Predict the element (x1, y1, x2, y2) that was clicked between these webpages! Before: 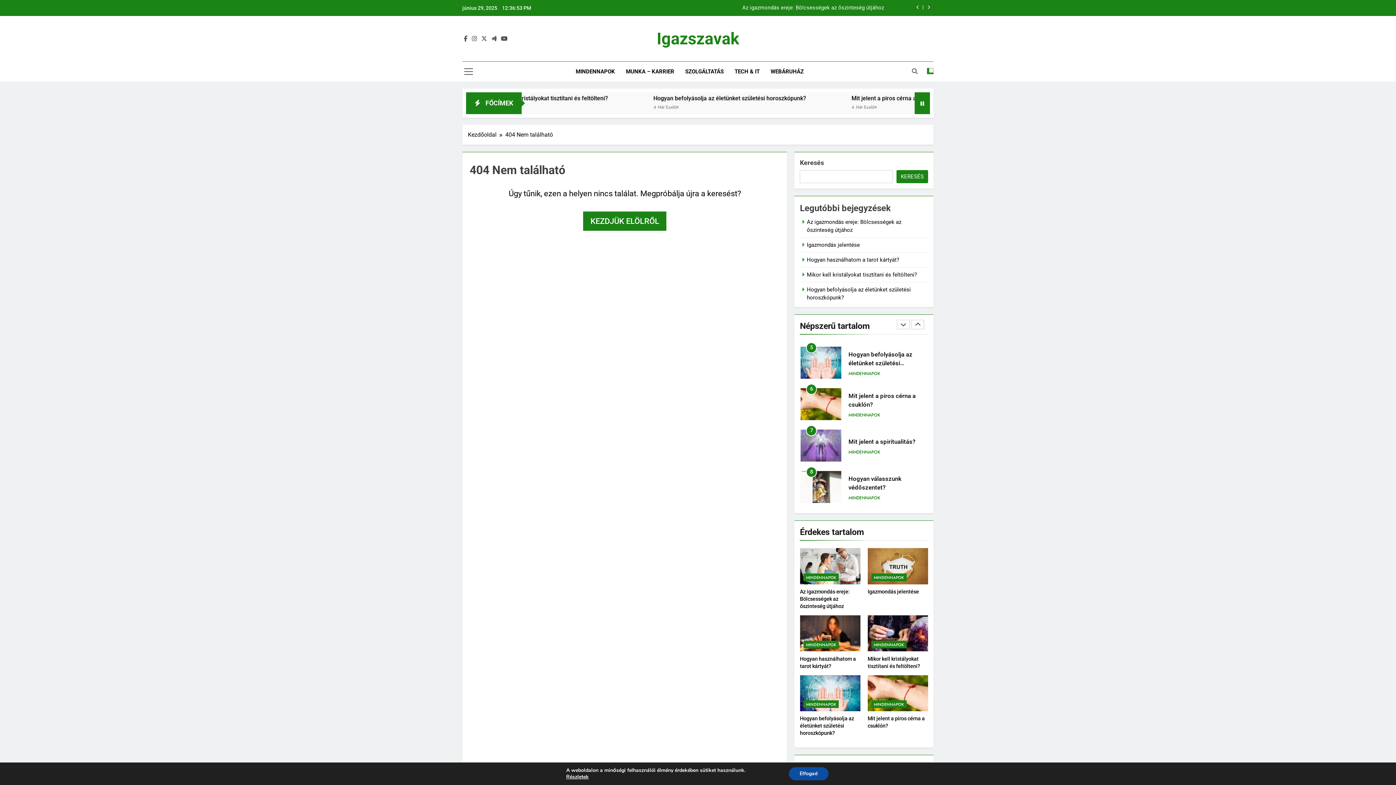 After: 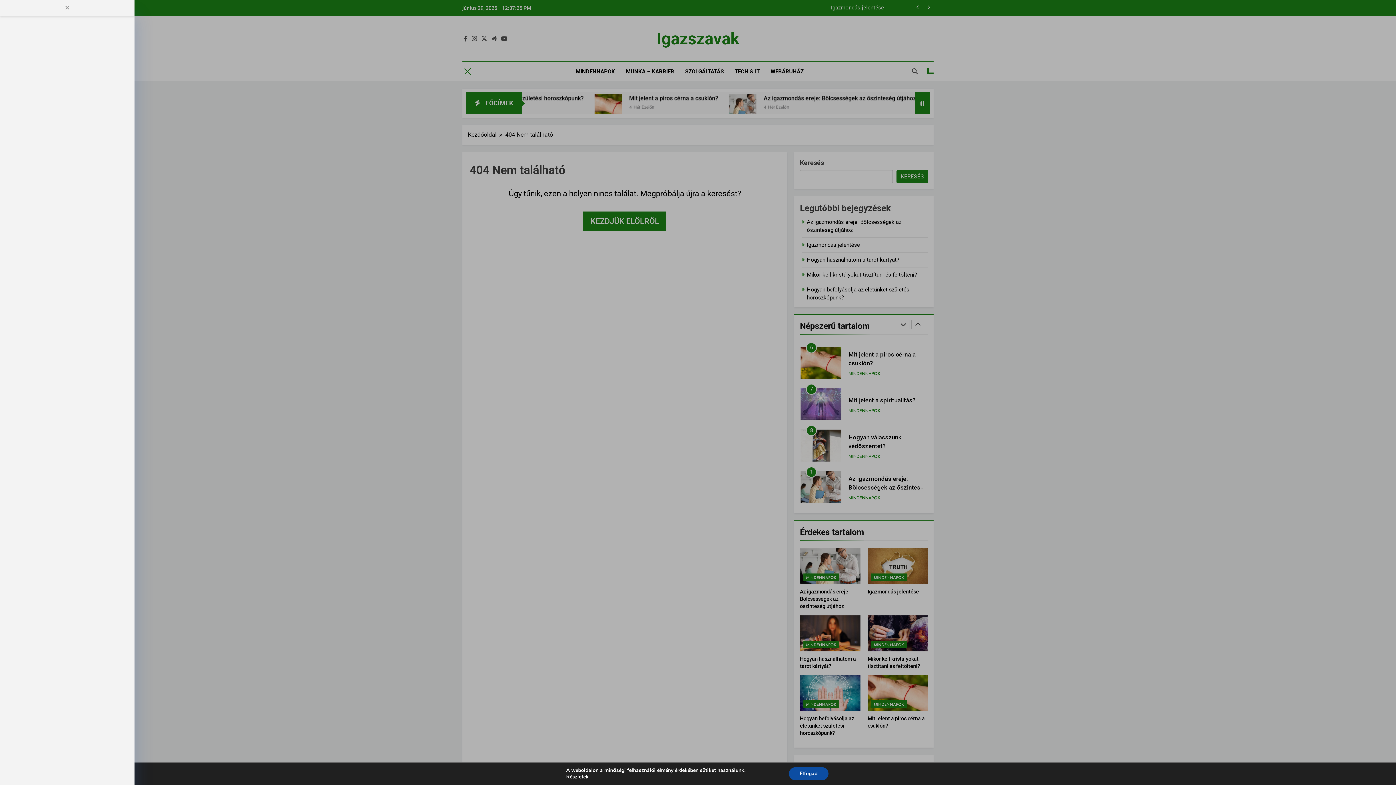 Action: bbox: (464, 67, 473, 76)